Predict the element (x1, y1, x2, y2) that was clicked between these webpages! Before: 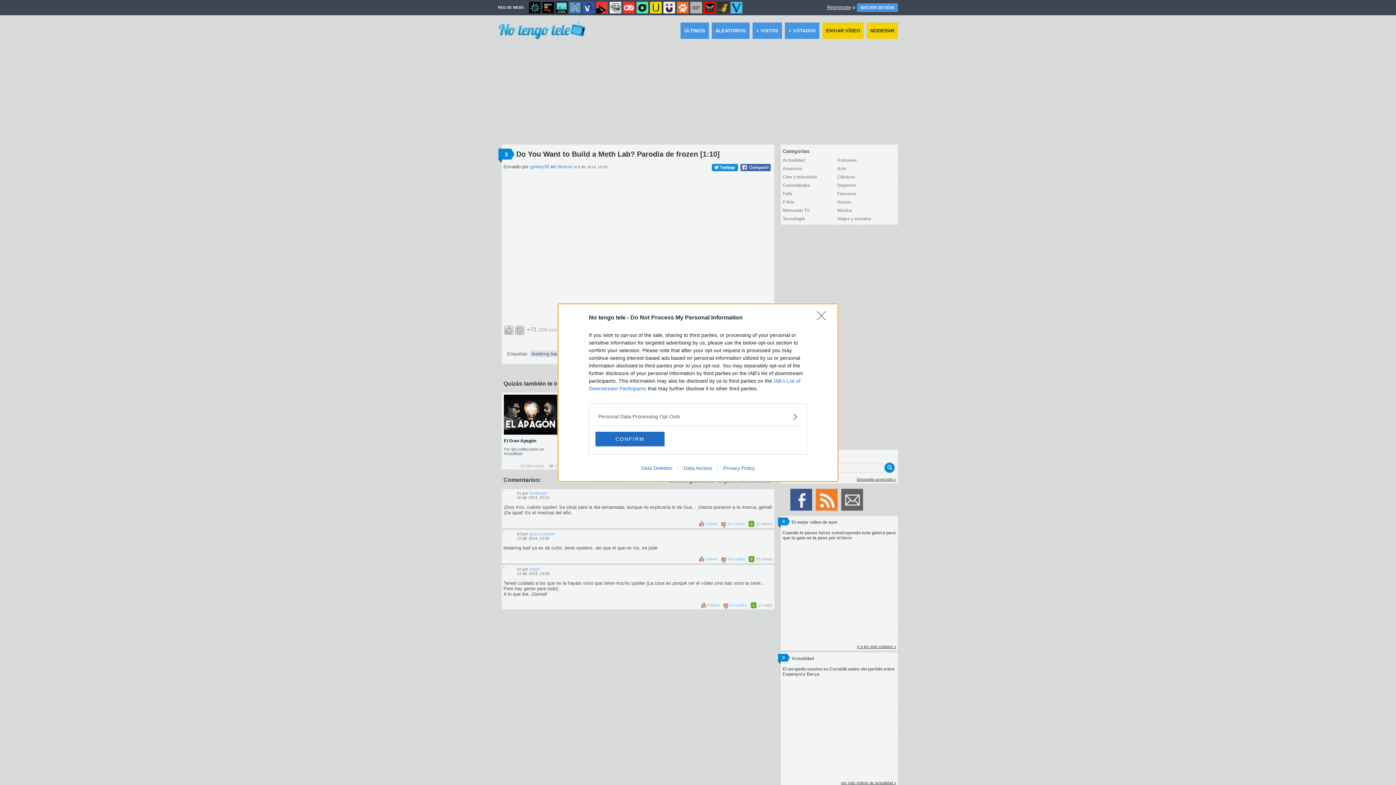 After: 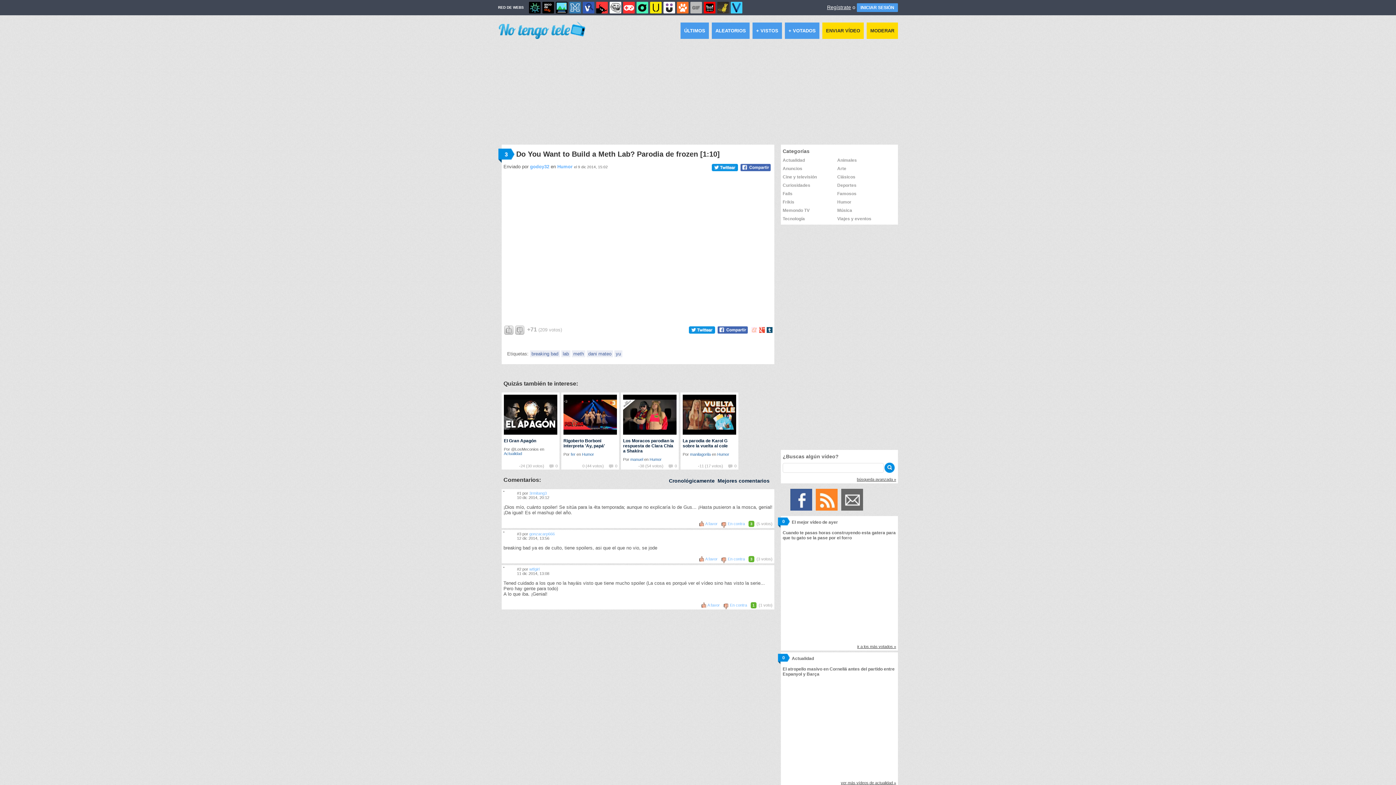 Action: bbox: (817, 311, 830, 324) label: Close